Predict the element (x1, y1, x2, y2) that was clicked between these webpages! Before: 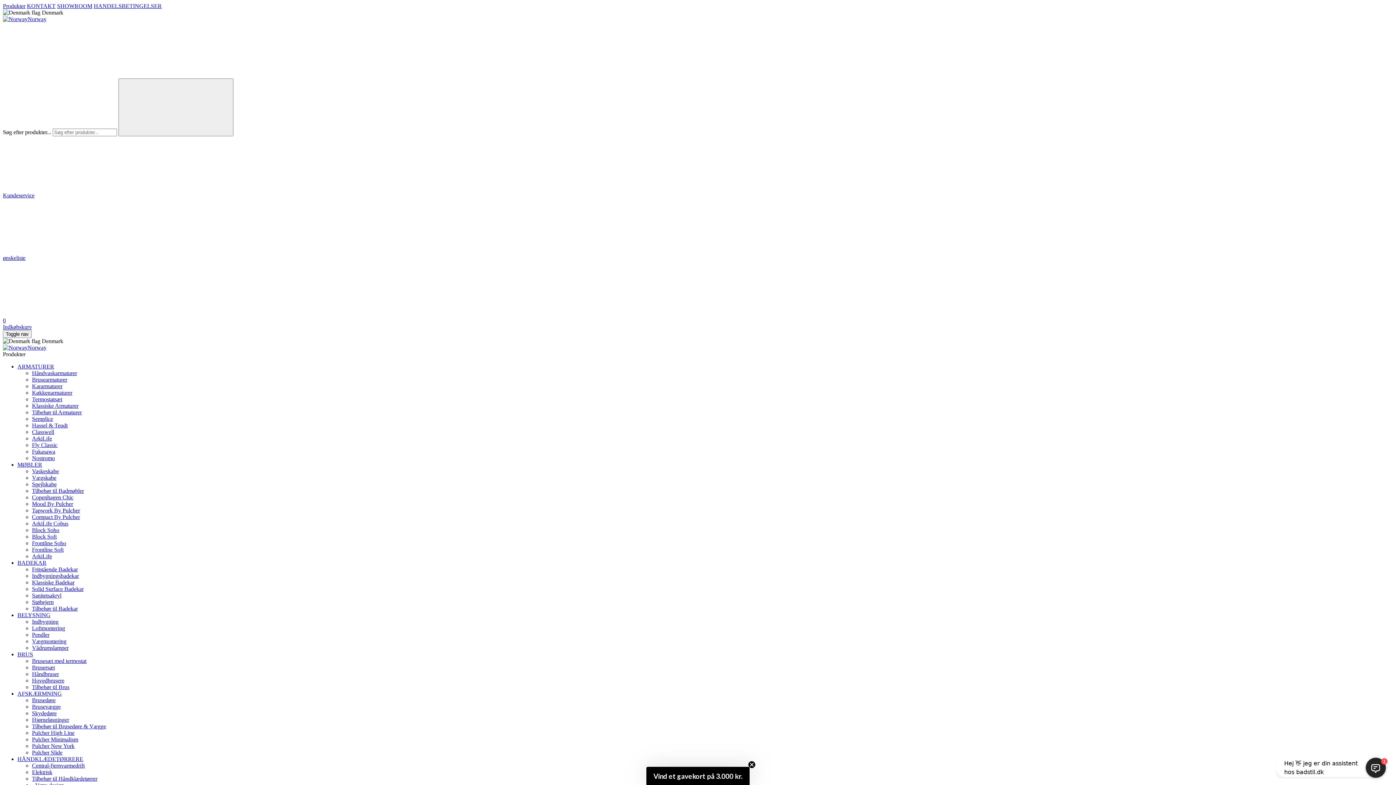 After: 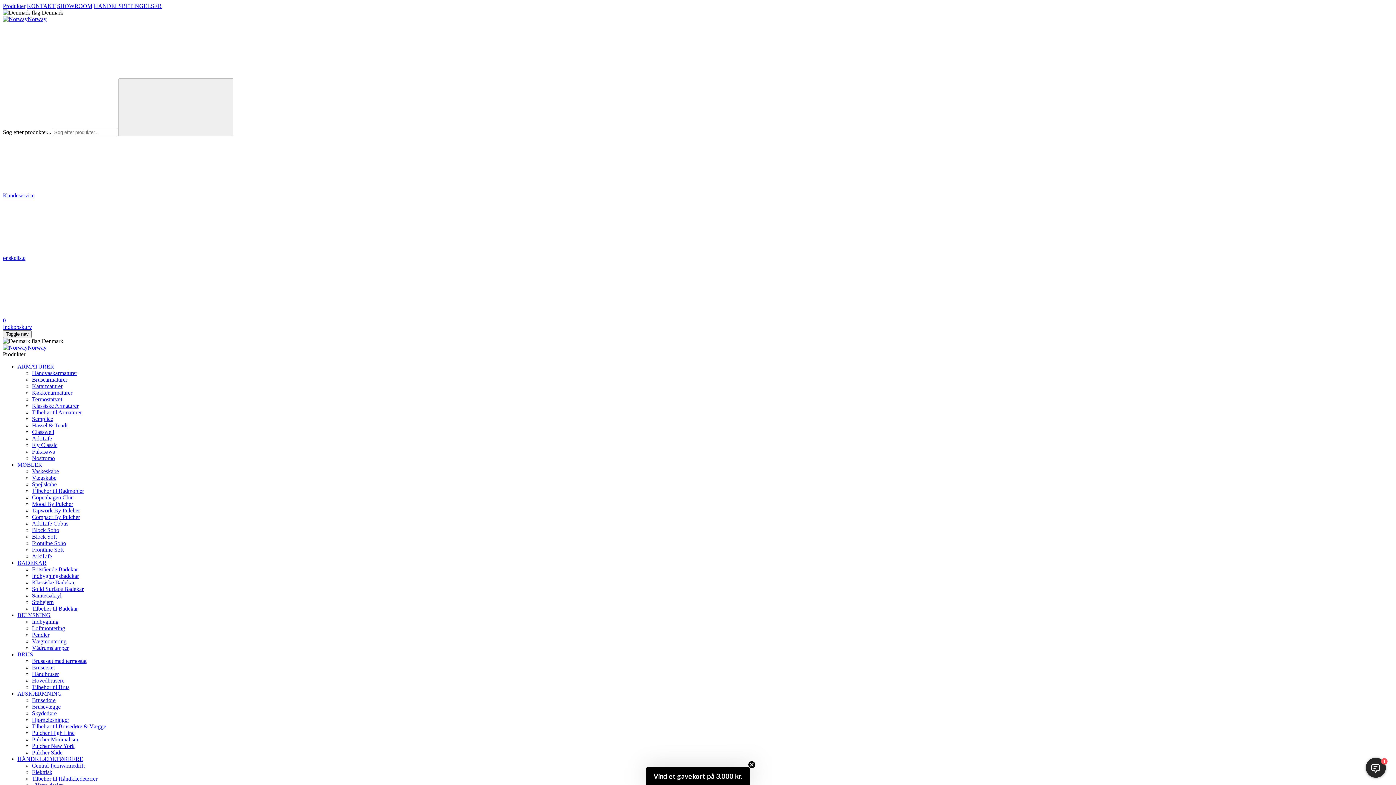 Action: bbox: (32, 658, 86, 664) label: Brusesæt med termostat